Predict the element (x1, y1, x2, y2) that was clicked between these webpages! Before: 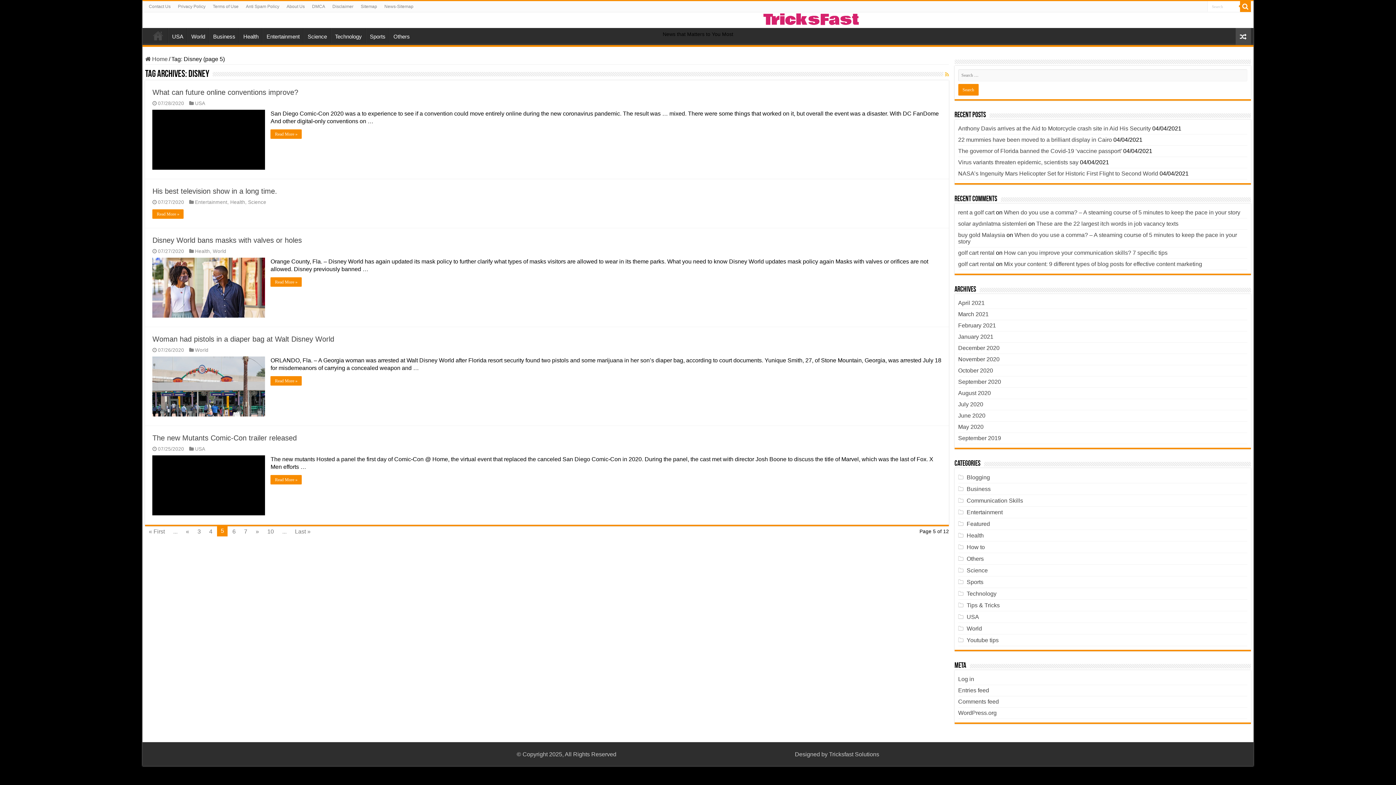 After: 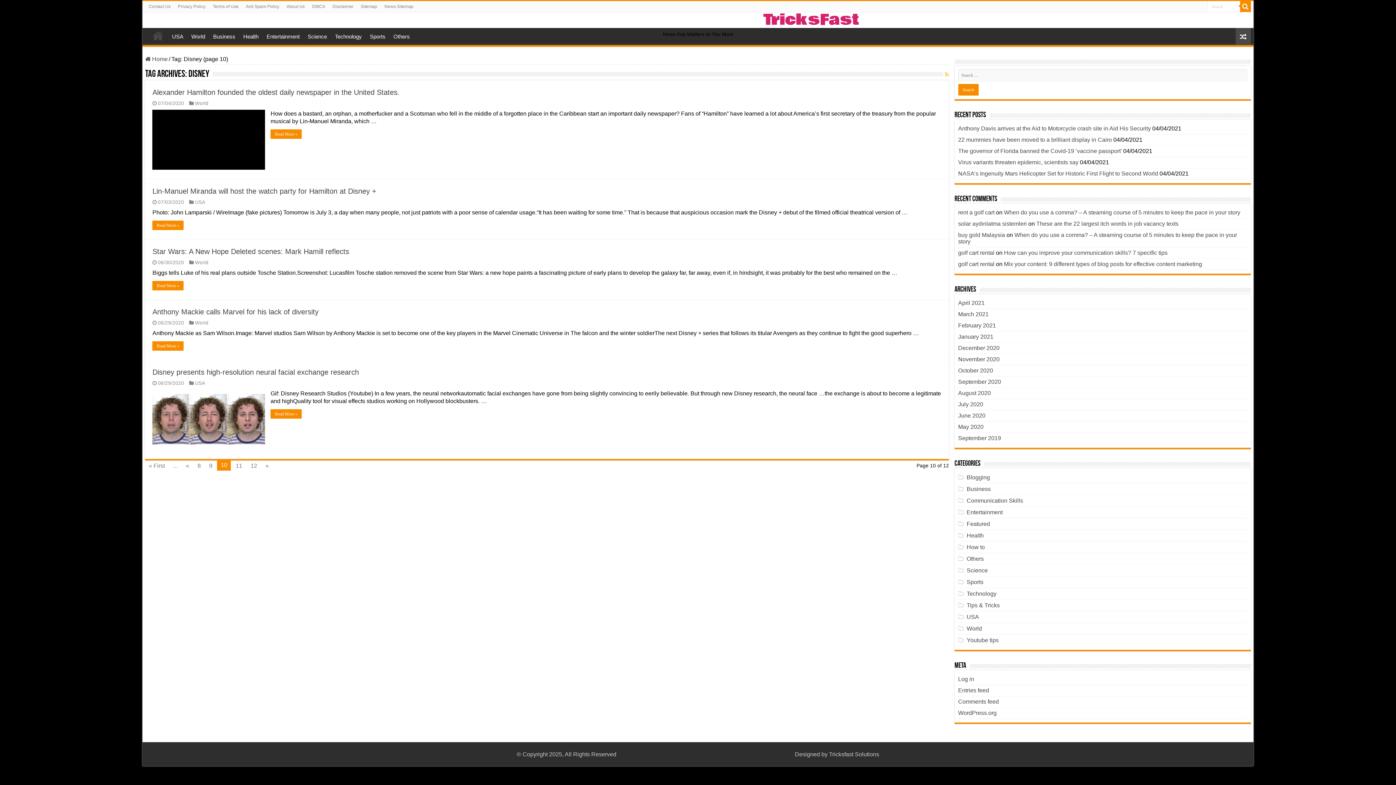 Action: label: 10 bbox: (263, 526, 277, 536)